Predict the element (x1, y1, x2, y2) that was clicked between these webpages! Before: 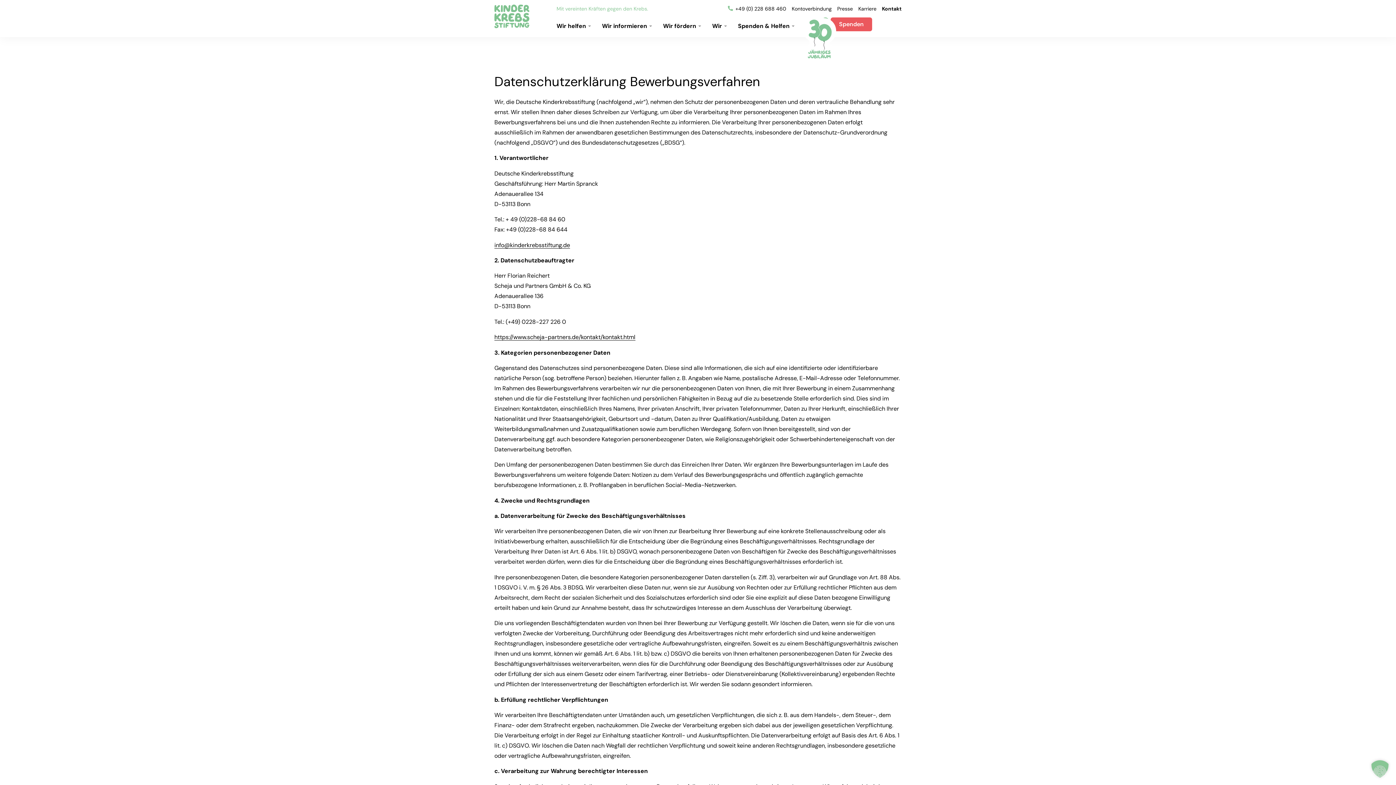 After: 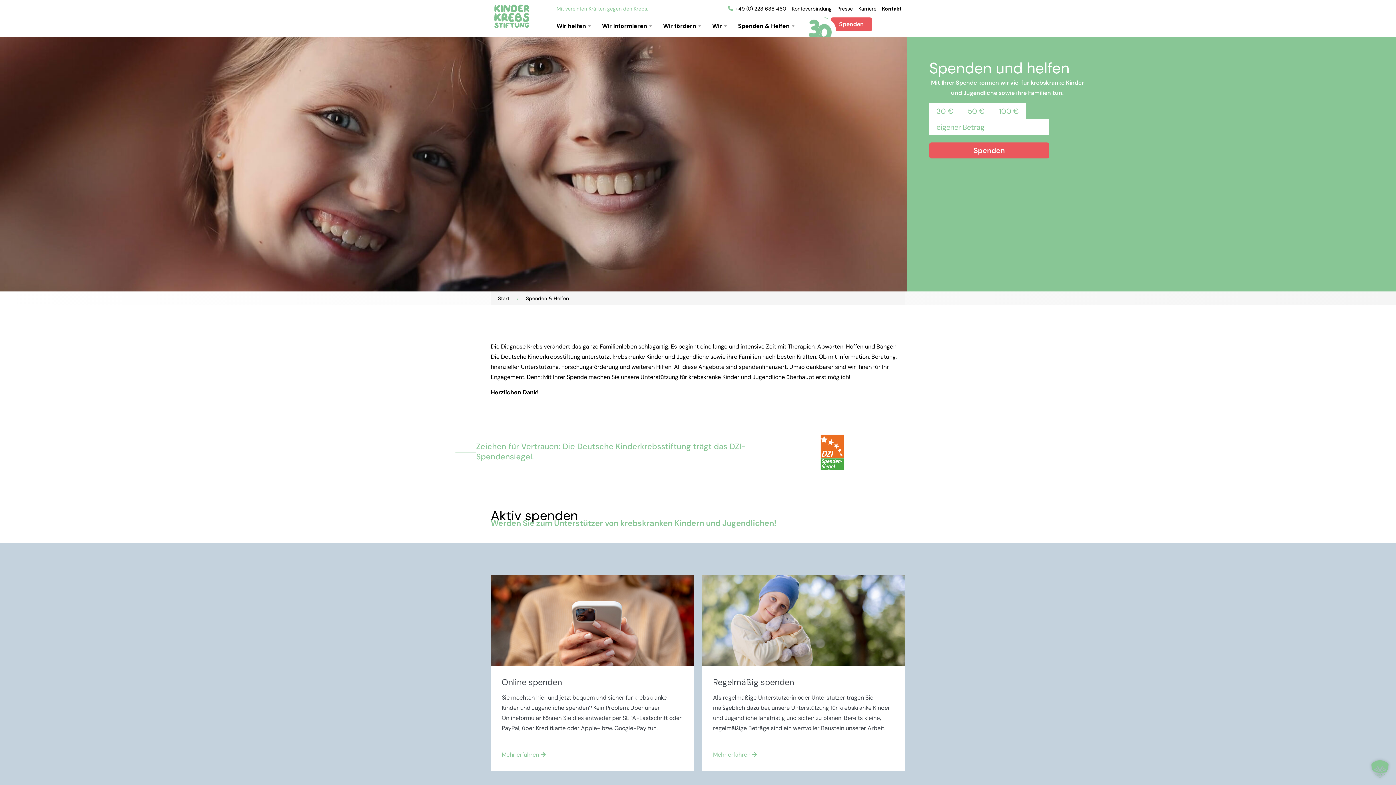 Action: label: Kontoverbindung bbox: (792, 3, 832, 13)